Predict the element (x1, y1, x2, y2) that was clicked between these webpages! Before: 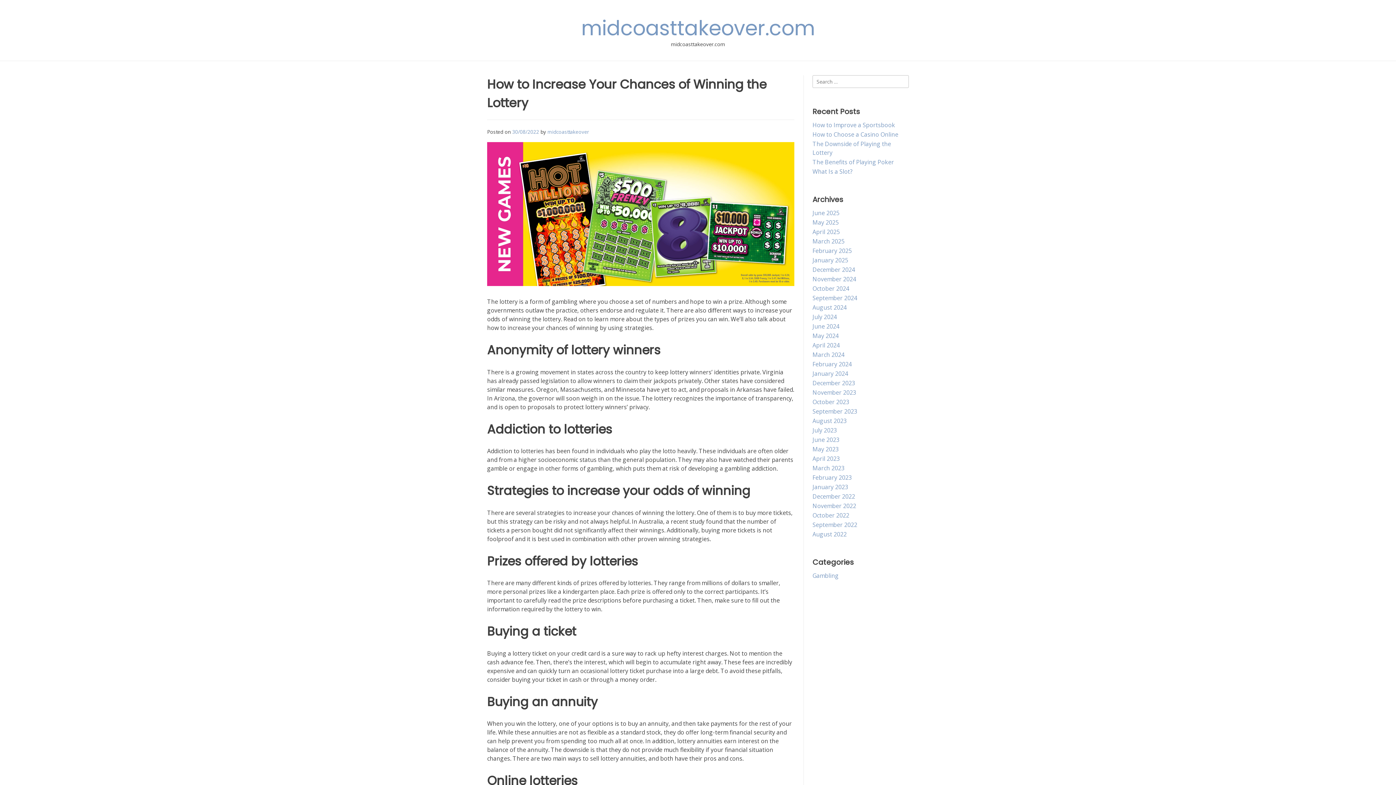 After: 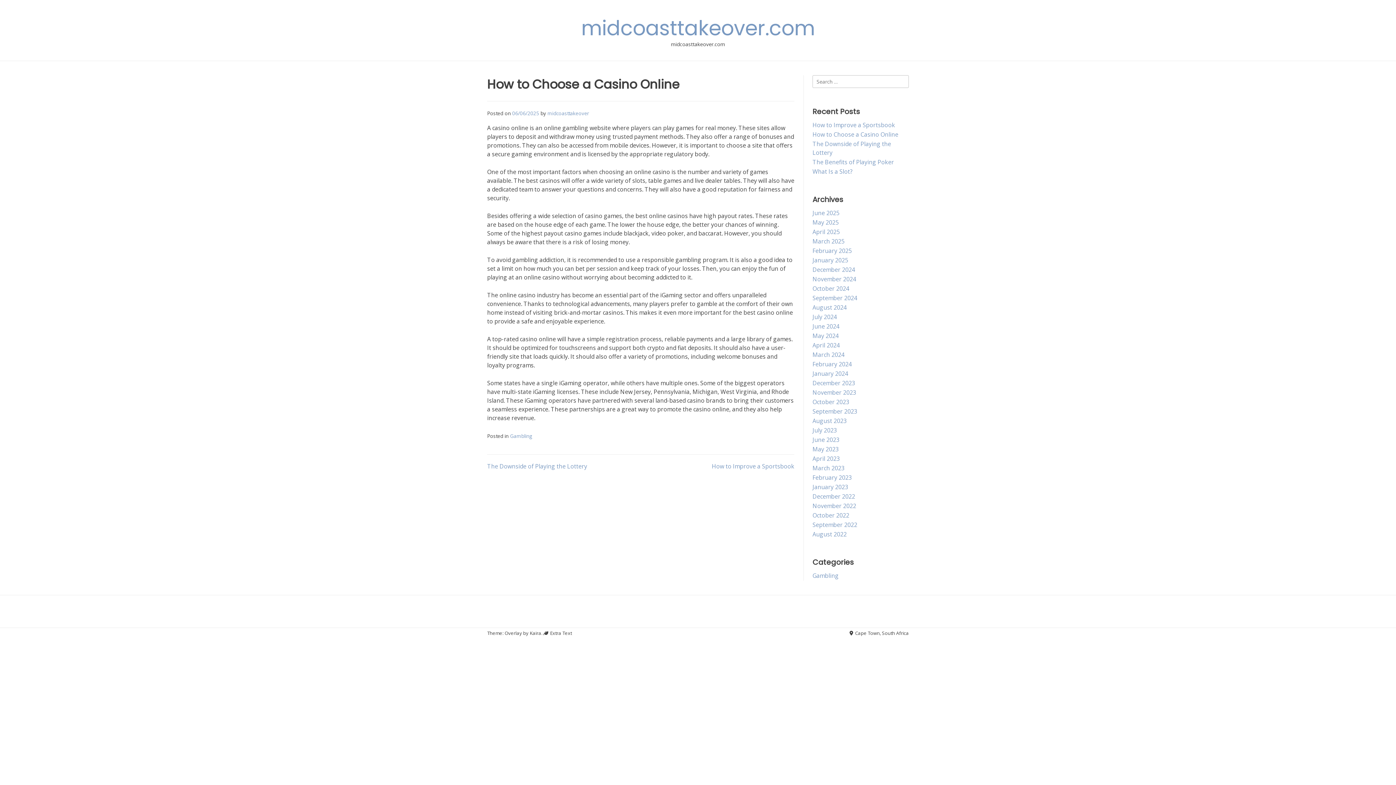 Action: label: How to Choose a Casino Online bbox: (812, 130, 898, 138)